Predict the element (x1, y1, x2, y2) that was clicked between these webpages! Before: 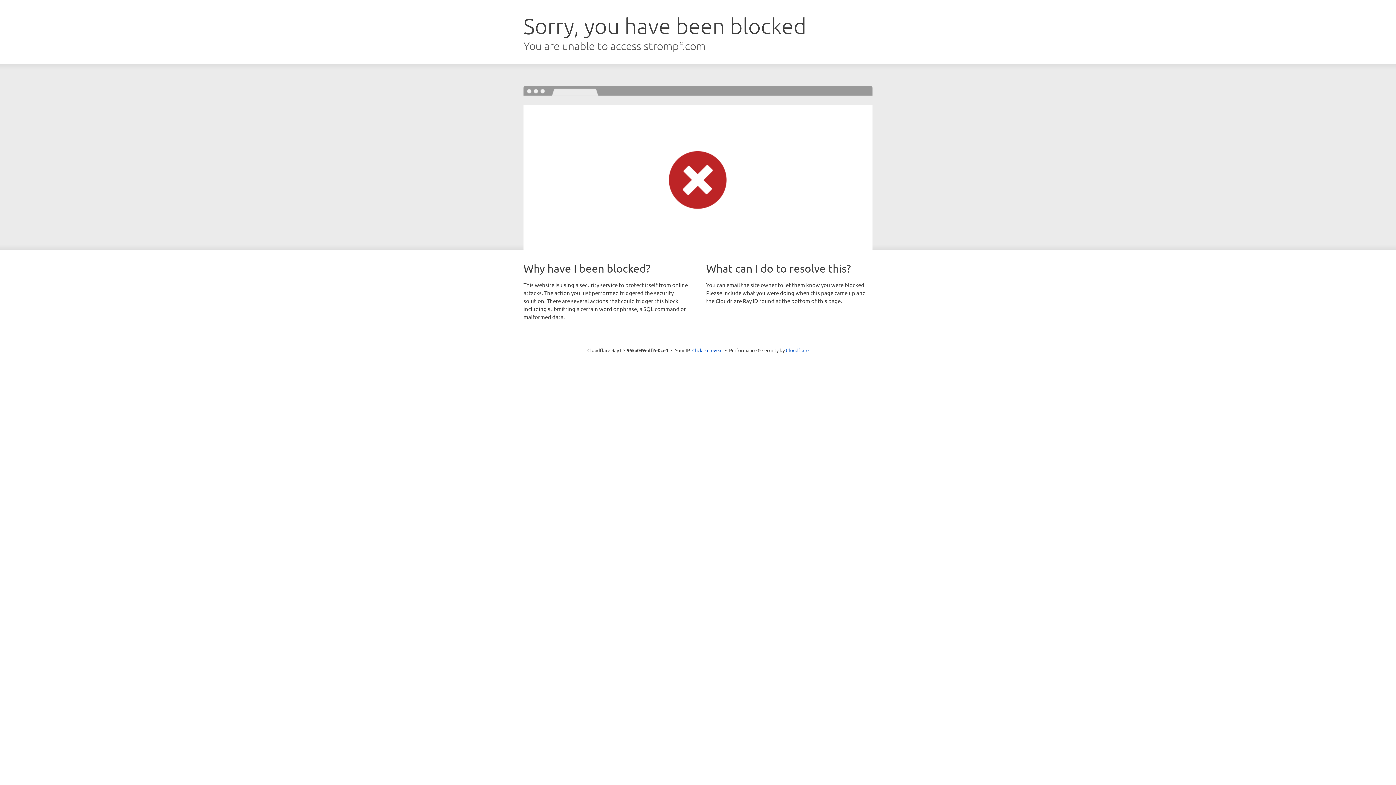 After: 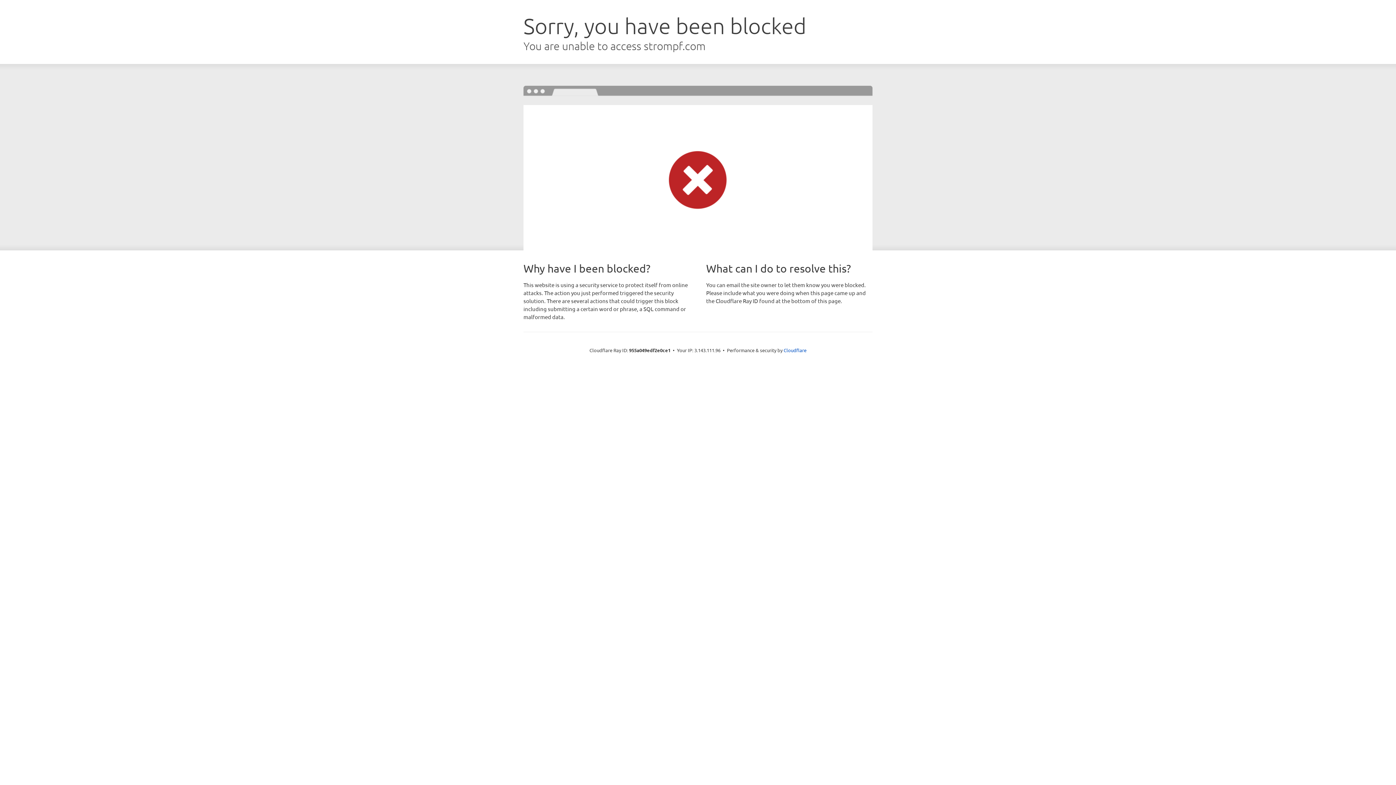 Action: label: Click to reveal bbox: (692, 346, 722, 353)